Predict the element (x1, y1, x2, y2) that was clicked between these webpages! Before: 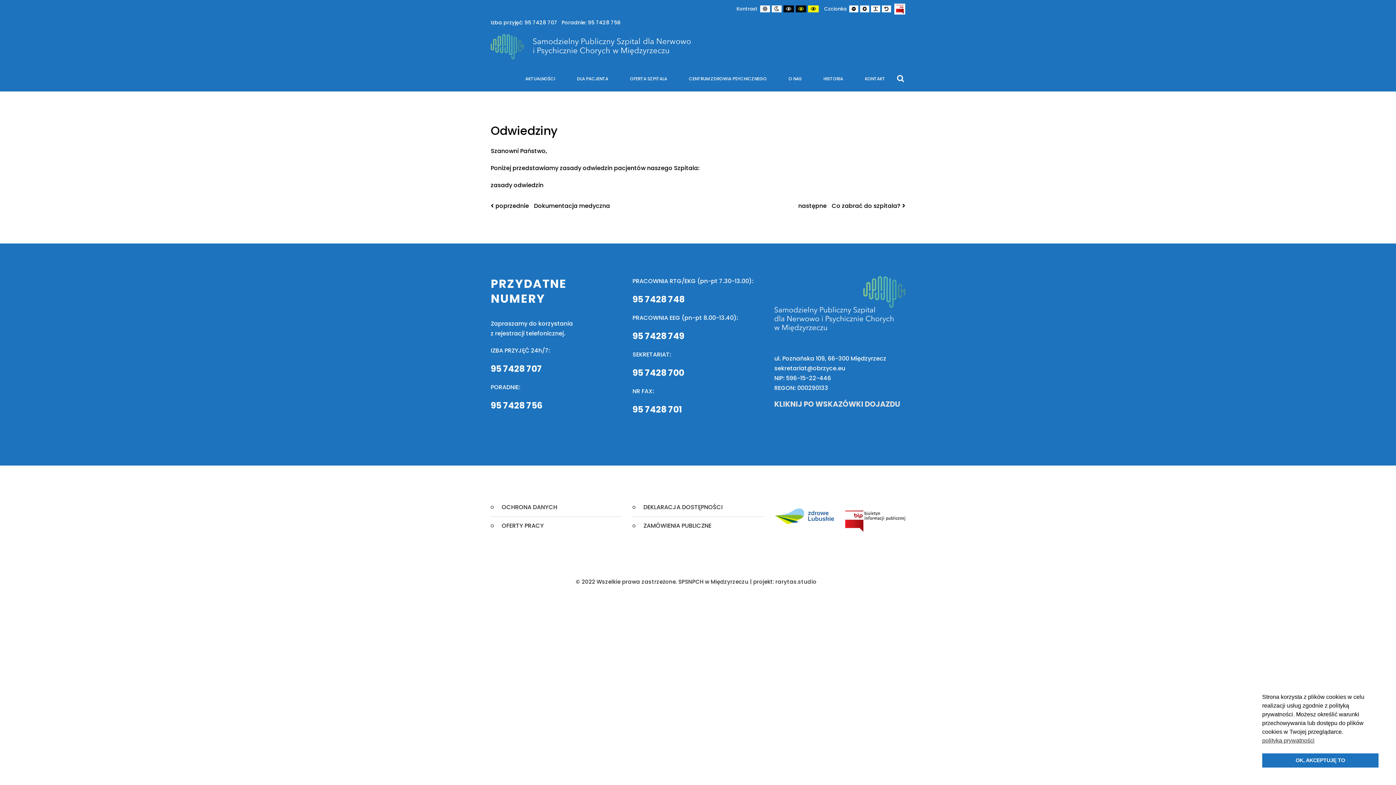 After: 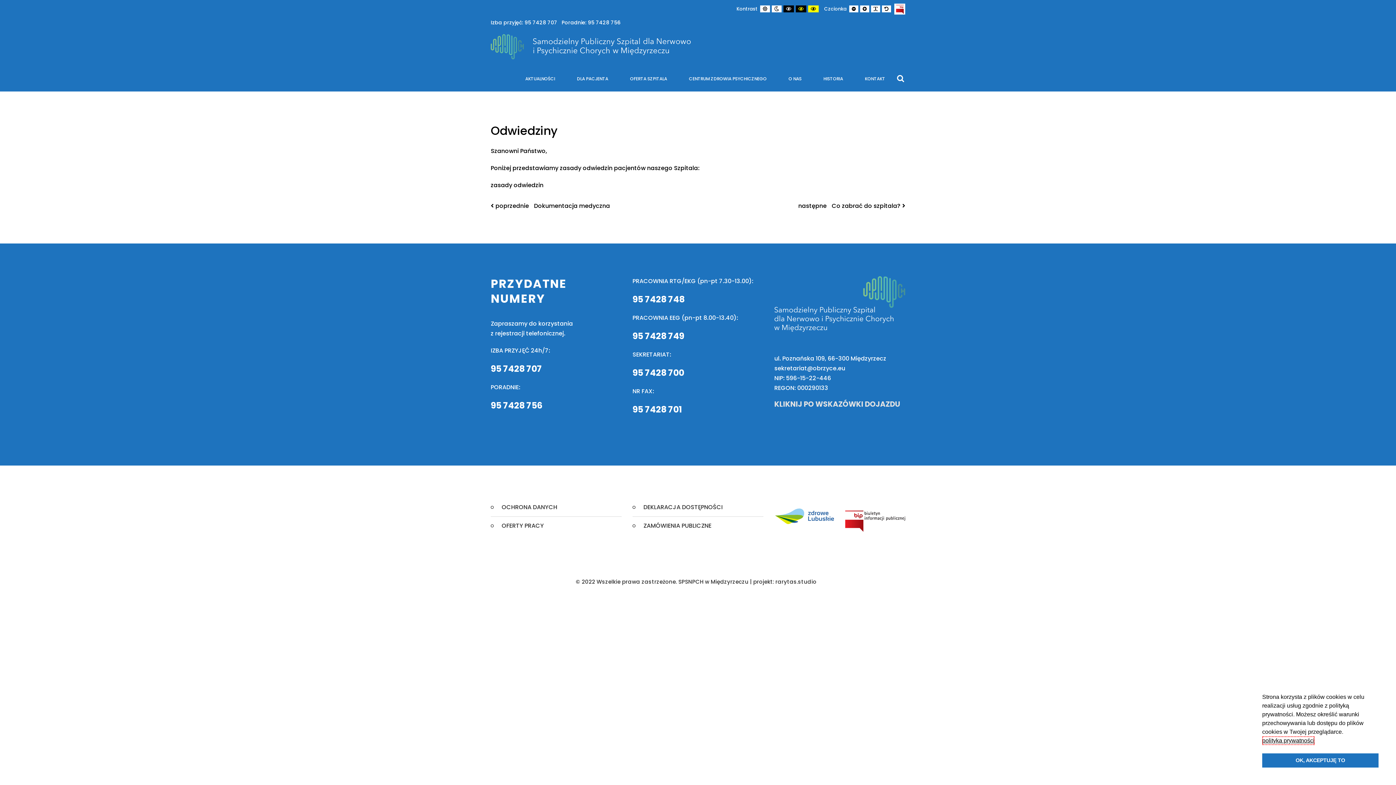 Action: label: cookies - polityka prywatności  bbox: (1262, 736, 1314, 745)